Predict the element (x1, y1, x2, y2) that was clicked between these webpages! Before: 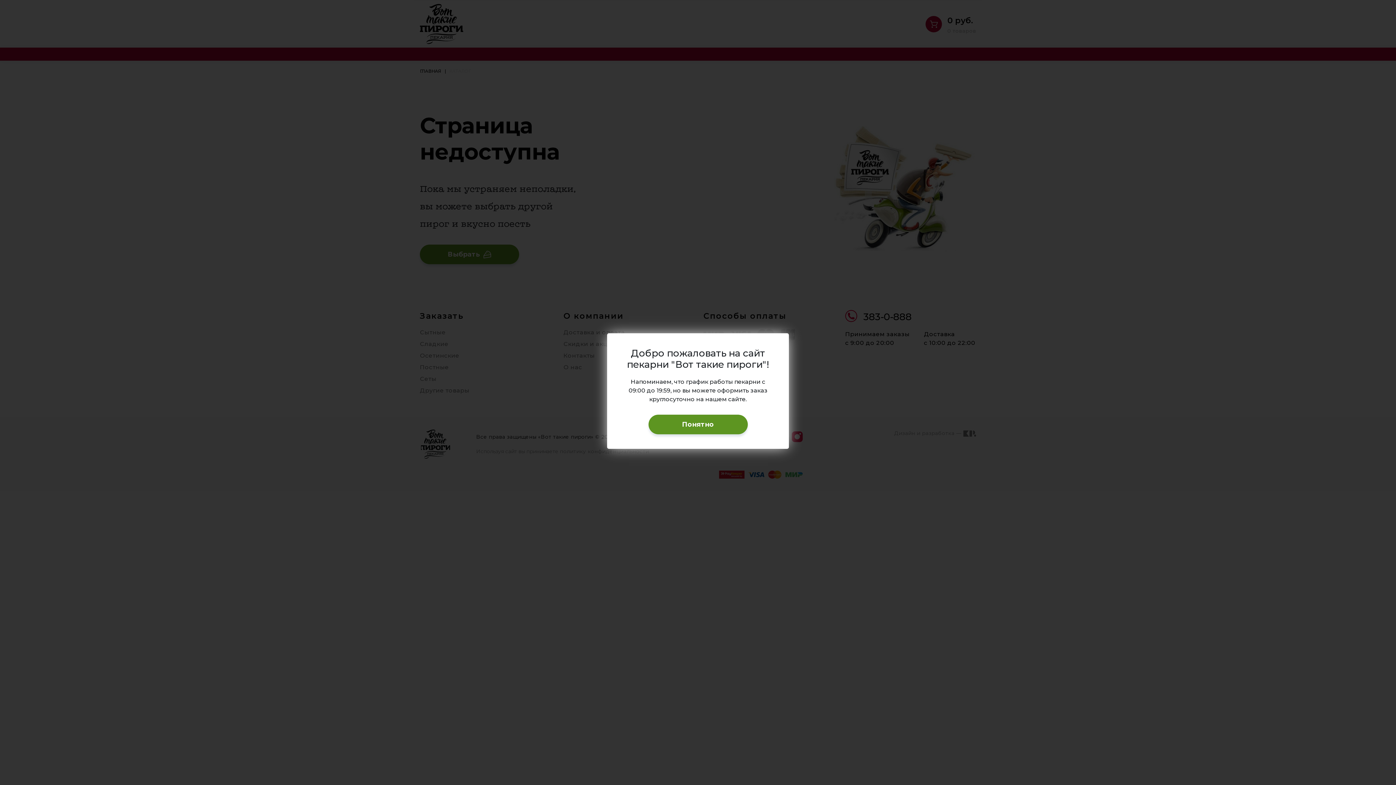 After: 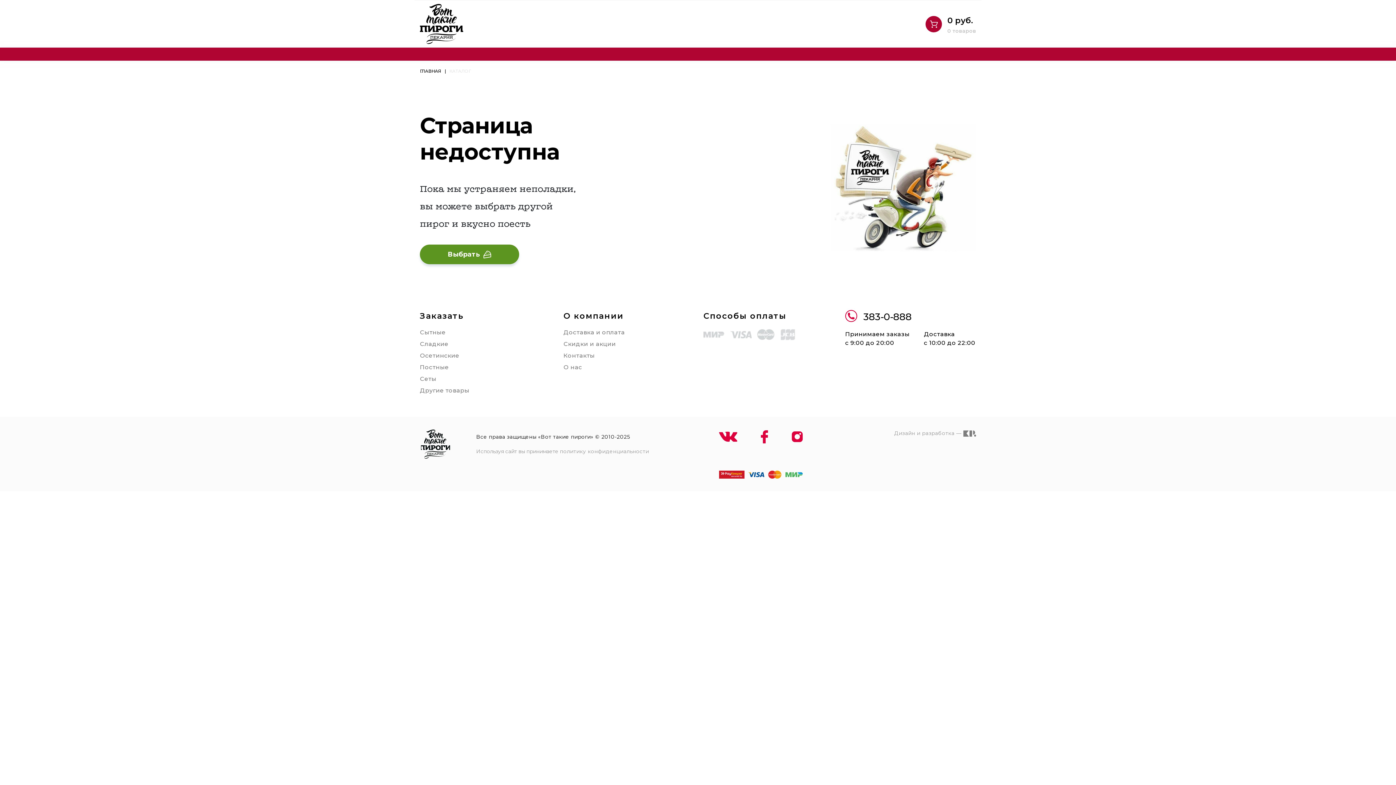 Action: bbox: (648, 414, 747, 434) label: Понятно